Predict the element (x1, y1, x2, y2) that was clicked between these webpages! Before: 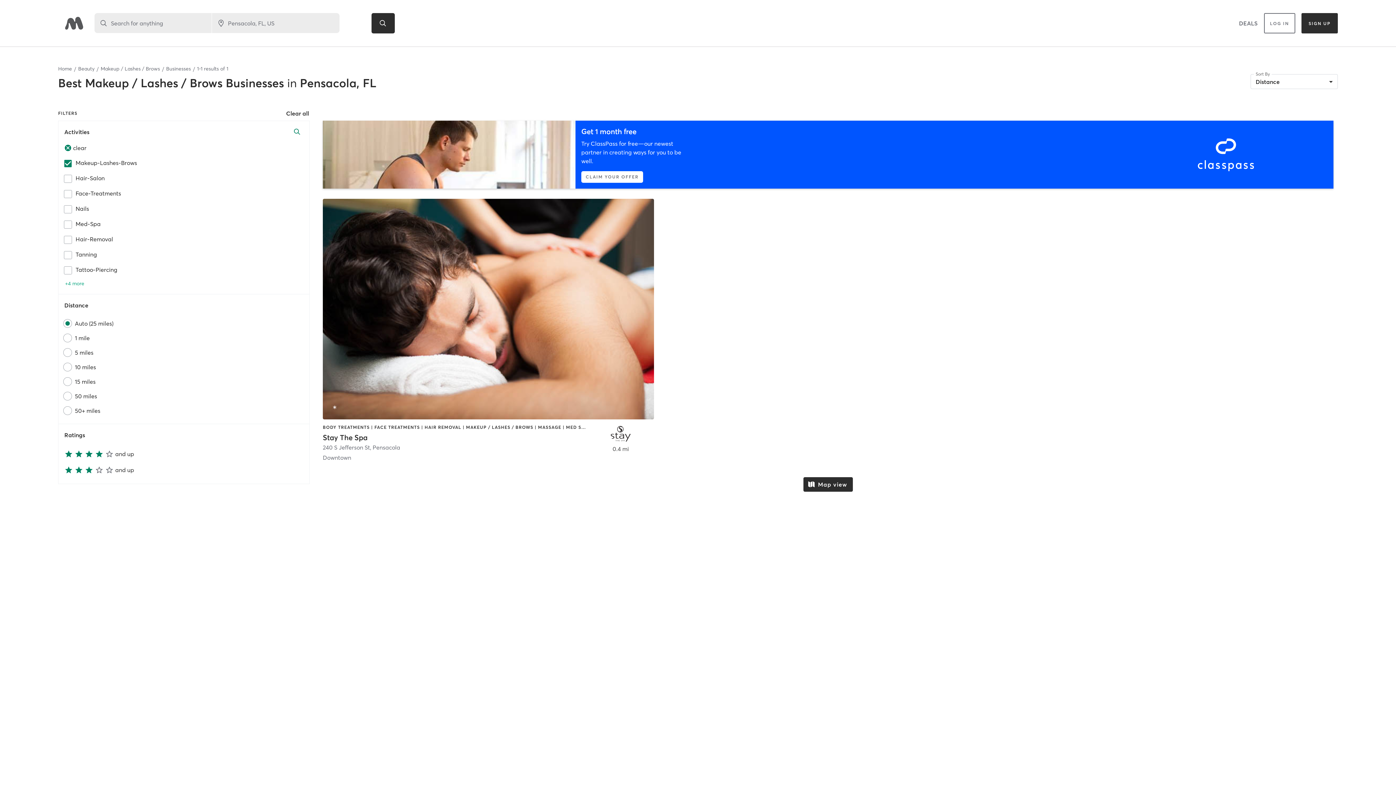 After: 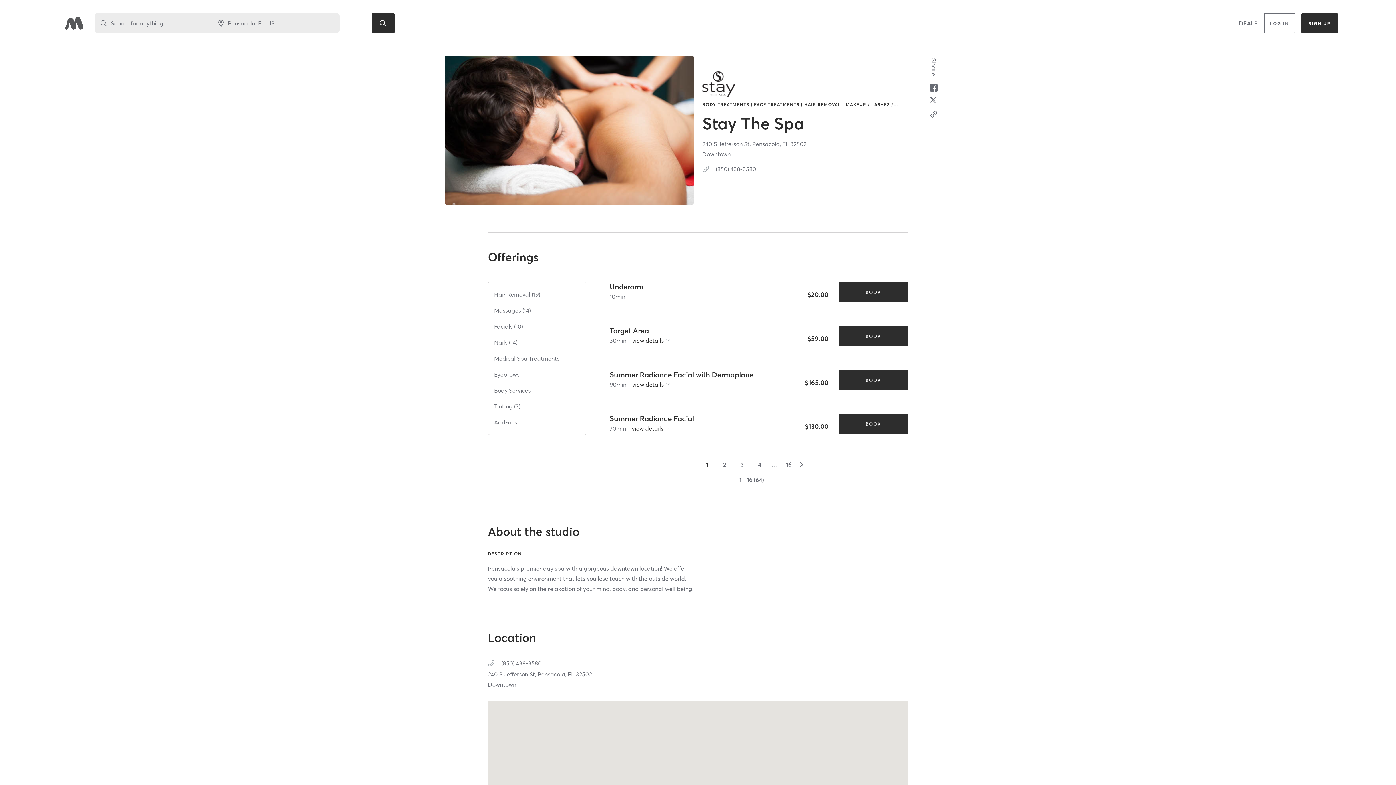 Action: label: BODY TREATMENTS | FACE TREATMENTS | HAIR REMOVAL | MAKEUP / LASHES / BROWS | MASSAGE | MED SPA | NAILS
Stay The Spa
240 S Jefferson St, Pensacola
Downtown
0.4 mi bbox: (322, 198, 654, 473)